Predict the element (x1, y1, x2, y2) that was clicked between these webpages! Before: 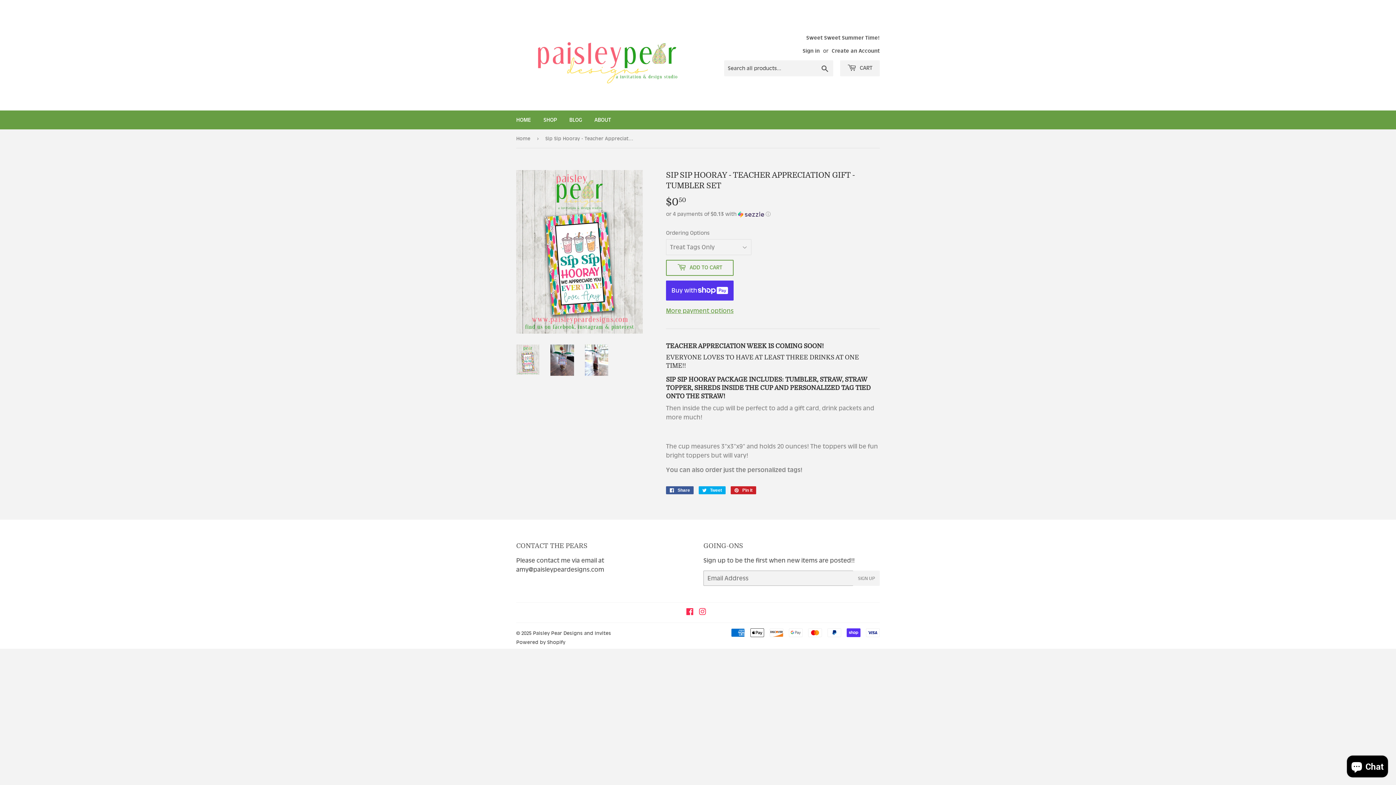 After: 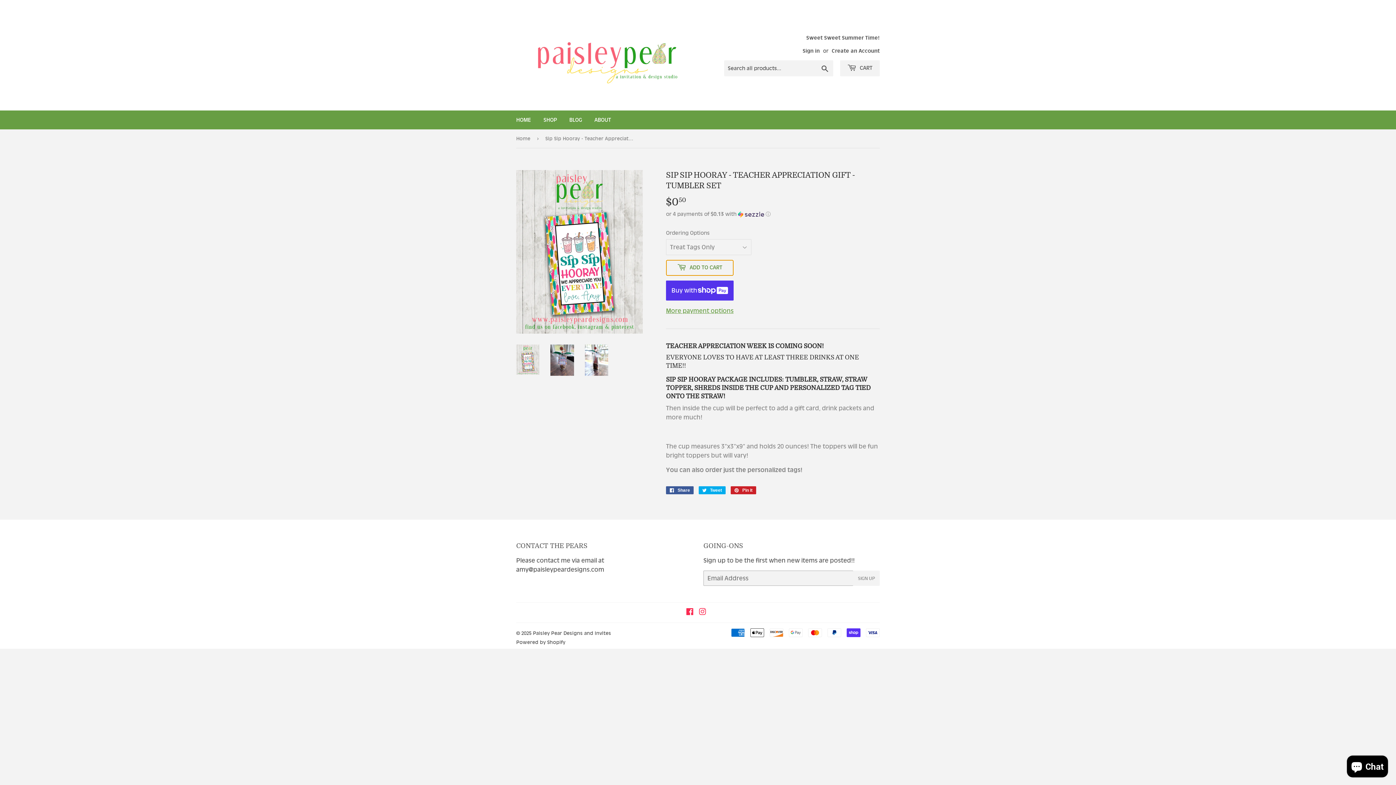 Action: bbox: (666, 259, 733, 275) label:  ADD TO CART